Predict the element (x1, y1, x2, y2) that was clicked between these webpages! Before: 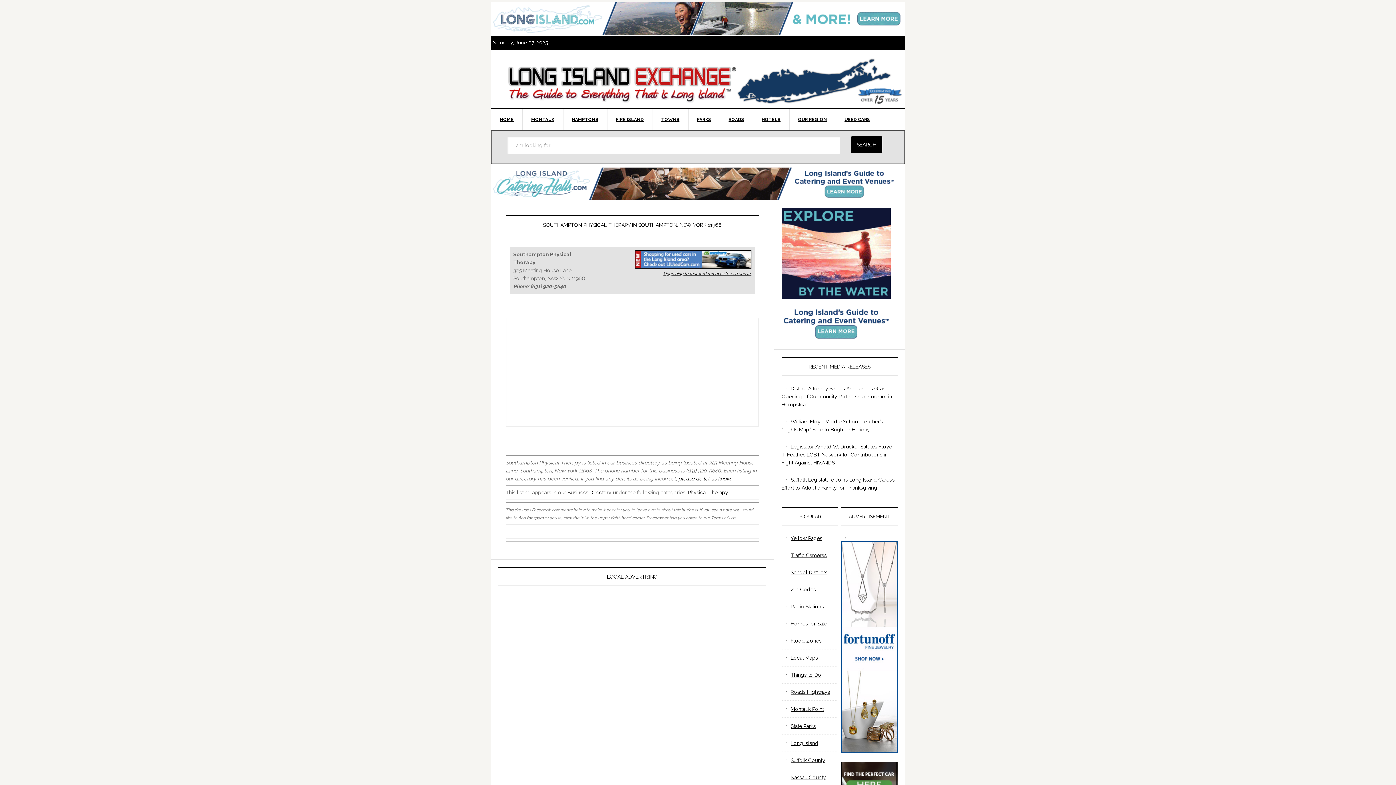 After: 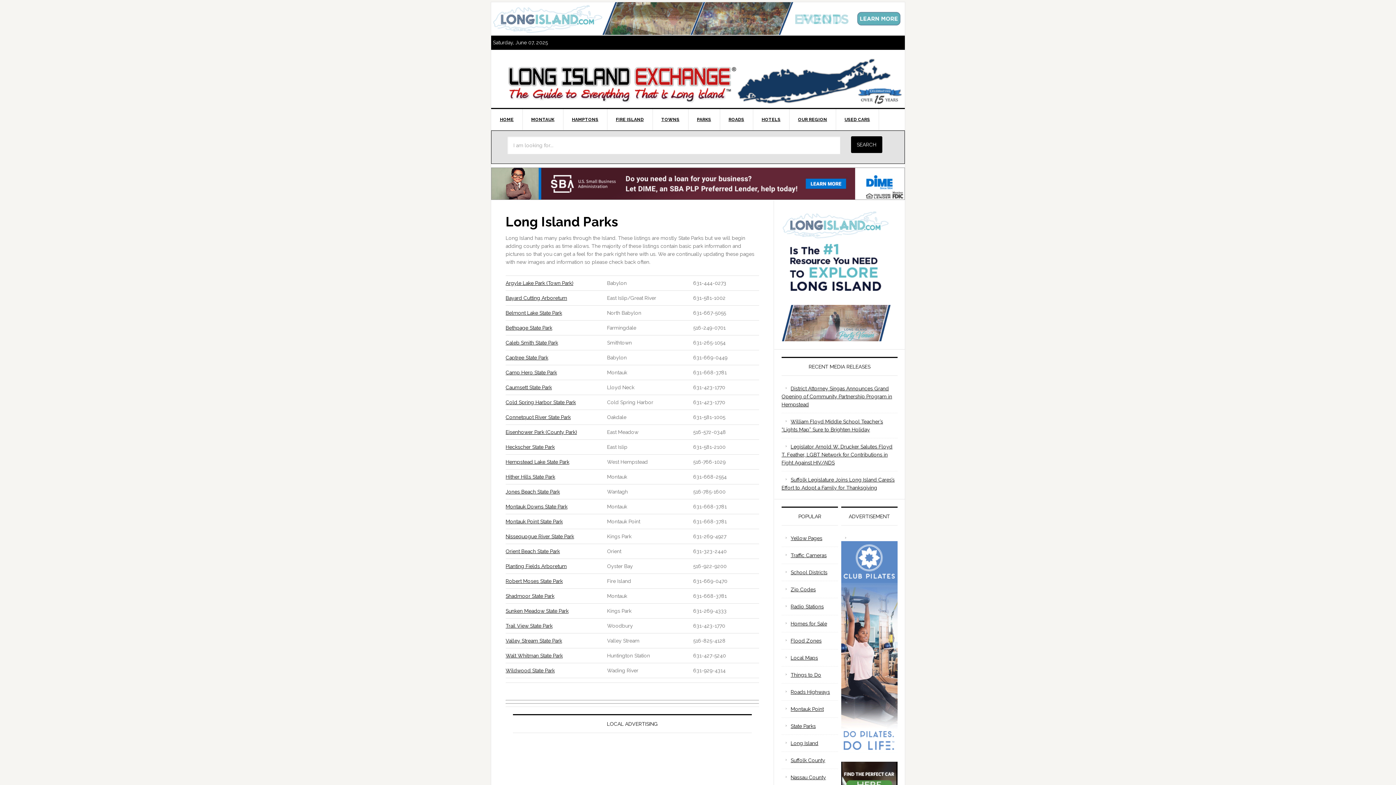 Action: bbox: (688, 108, 720, 130) label: PARKS